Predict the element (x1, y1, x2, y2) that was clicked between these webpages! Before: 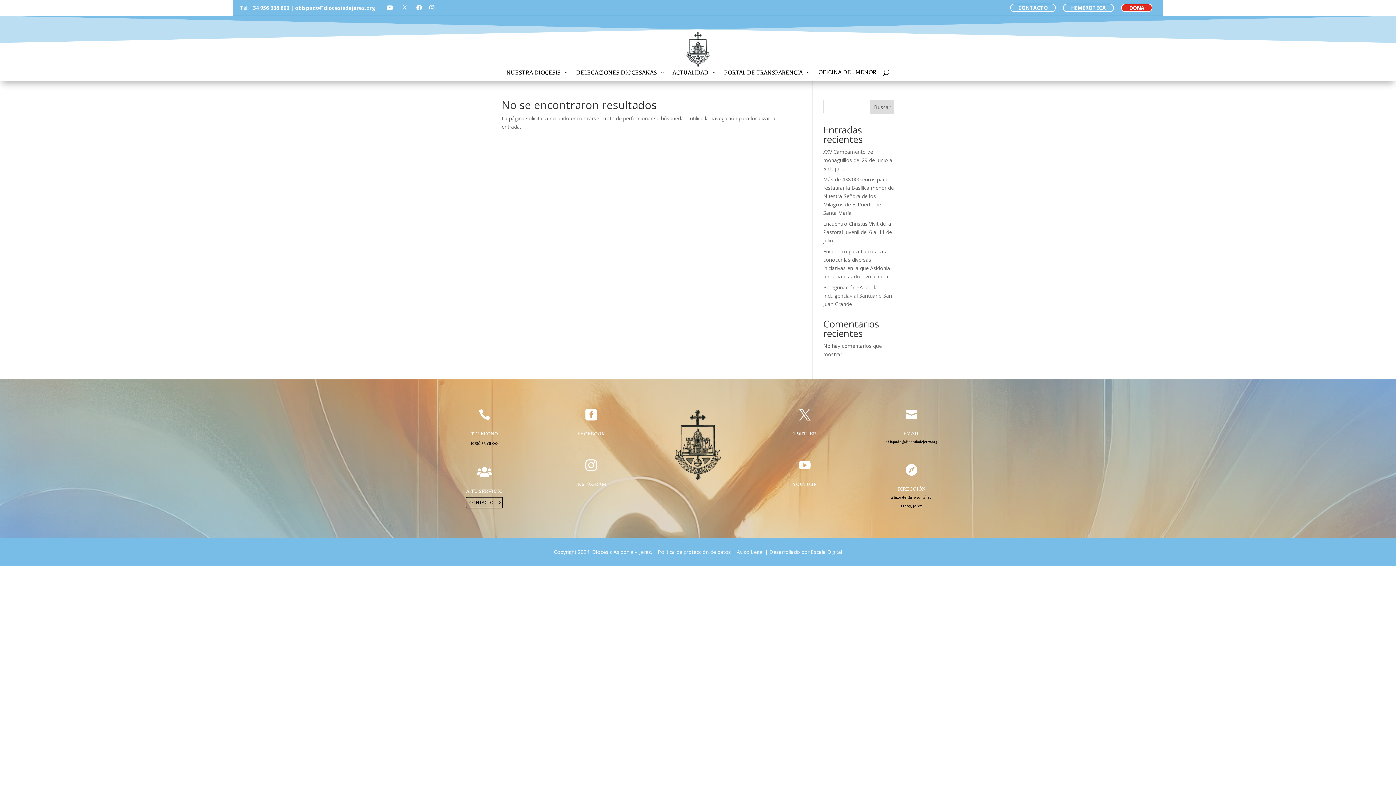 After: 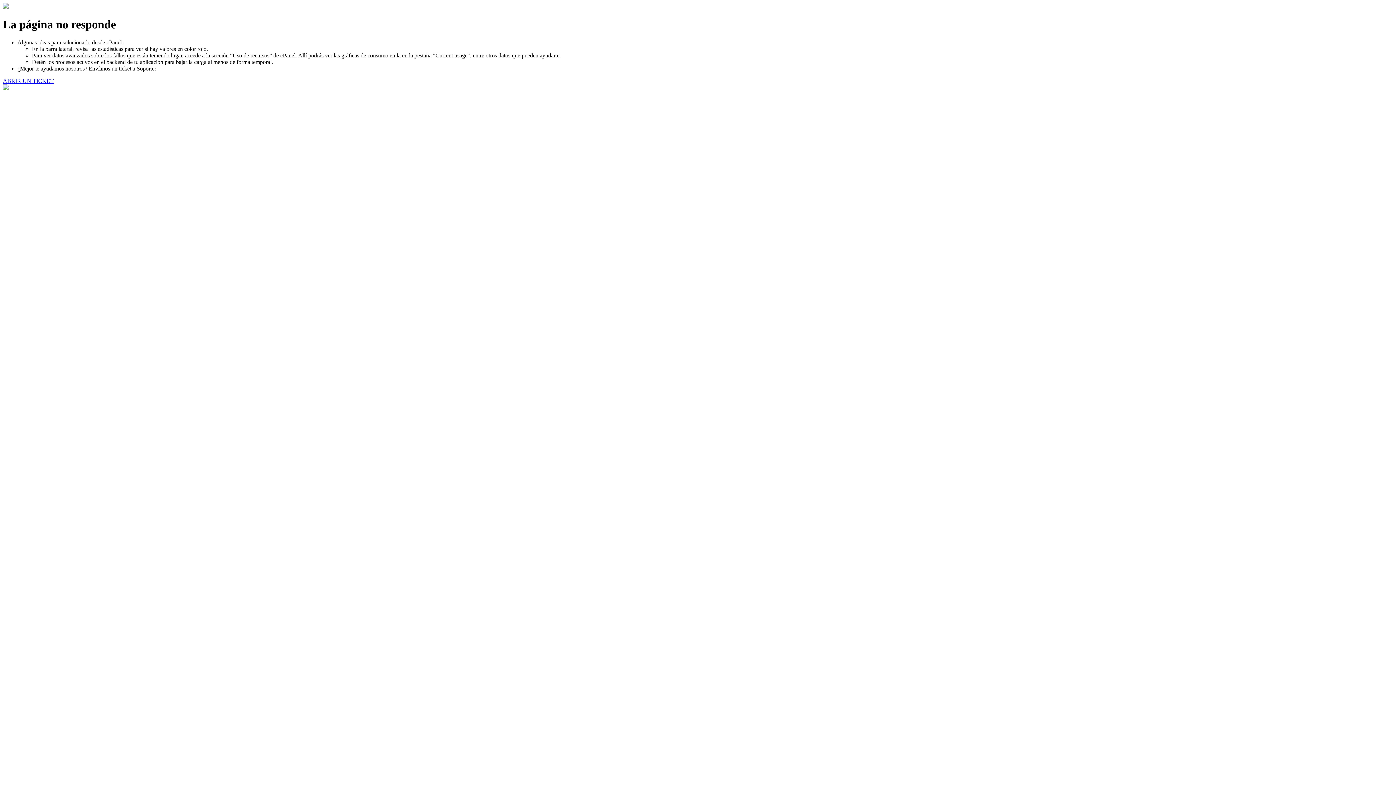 Action: label: Desarrollado por Escala Digital bbox: (769, 548, 842, 555)